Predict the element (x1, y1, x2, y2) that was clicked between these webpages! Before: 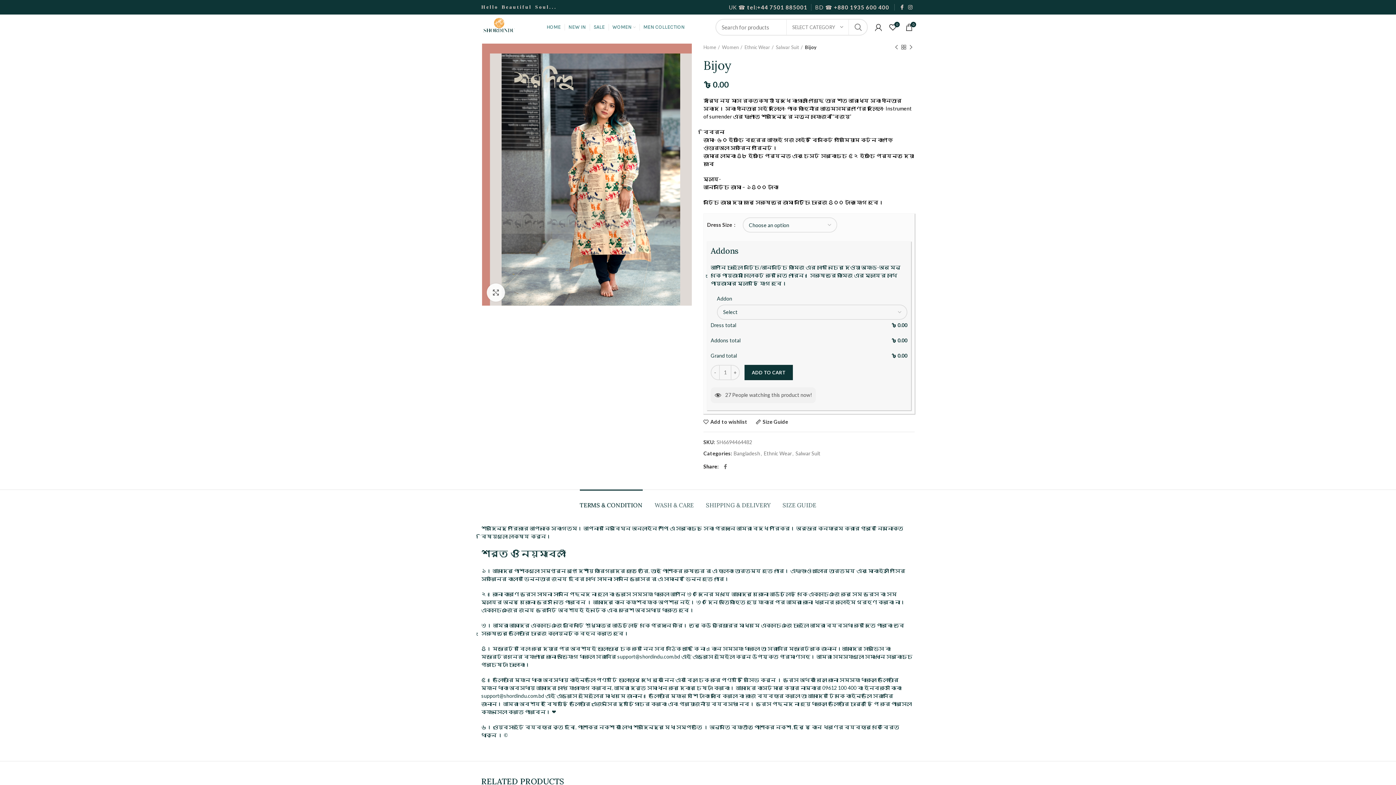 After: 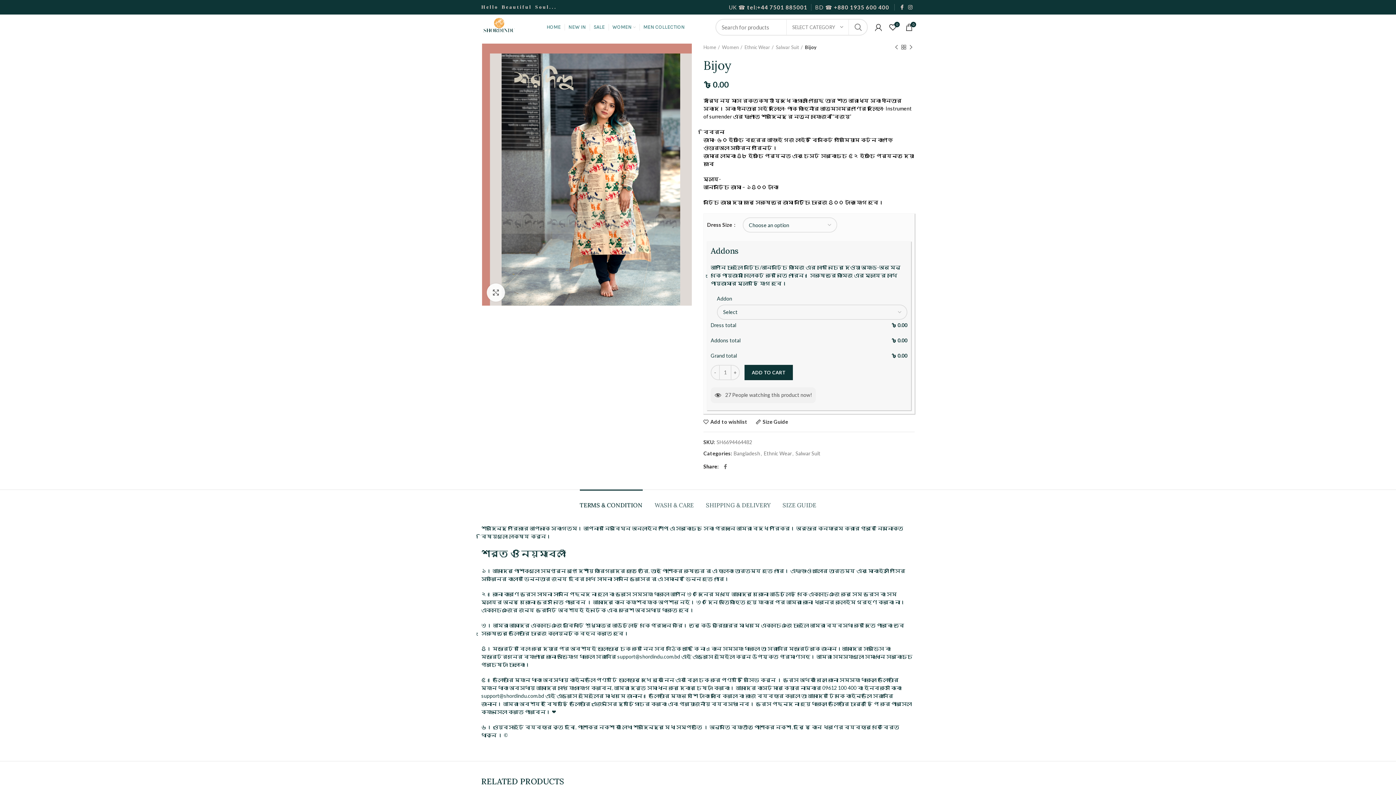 Action: label: BD ☎ +880 1935 600 400  bbox: (815, 4, 890, 10)